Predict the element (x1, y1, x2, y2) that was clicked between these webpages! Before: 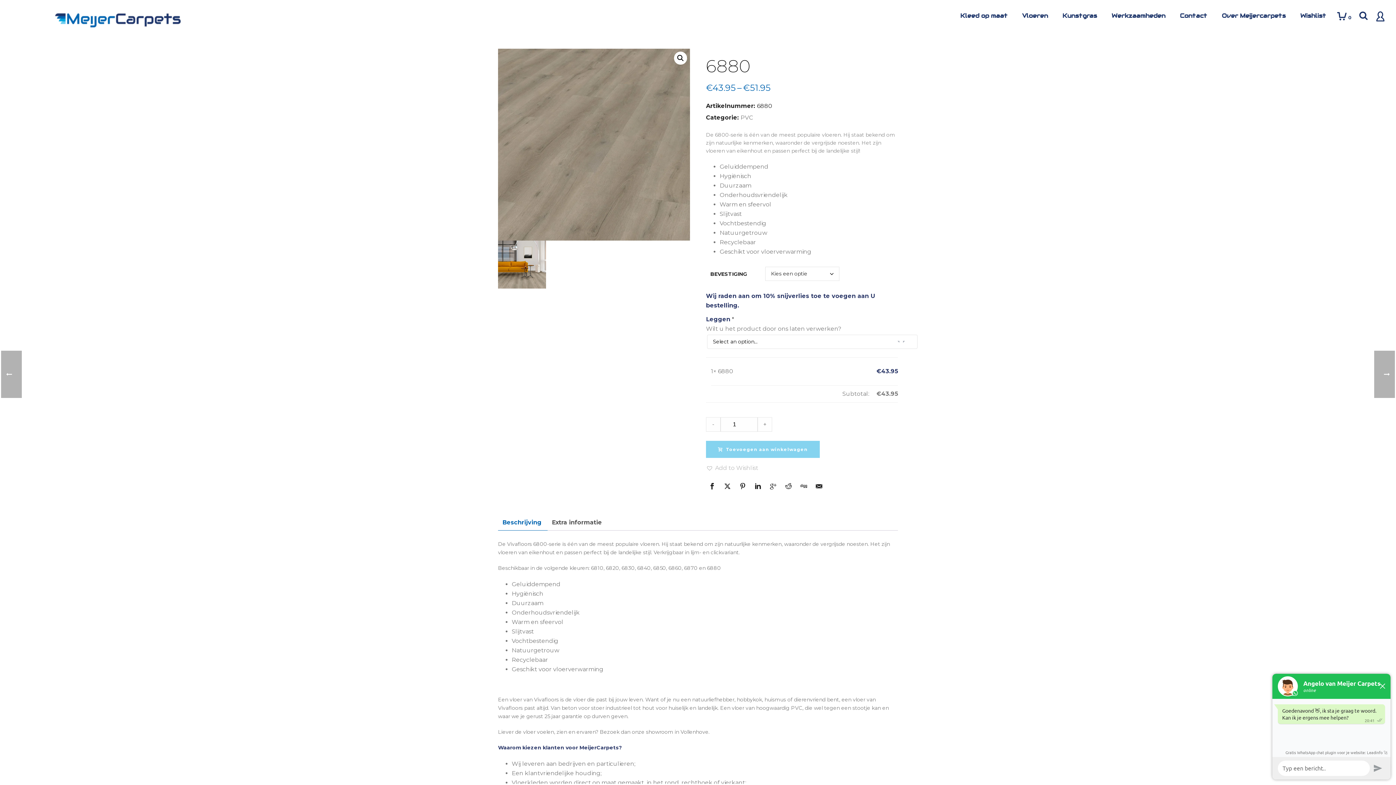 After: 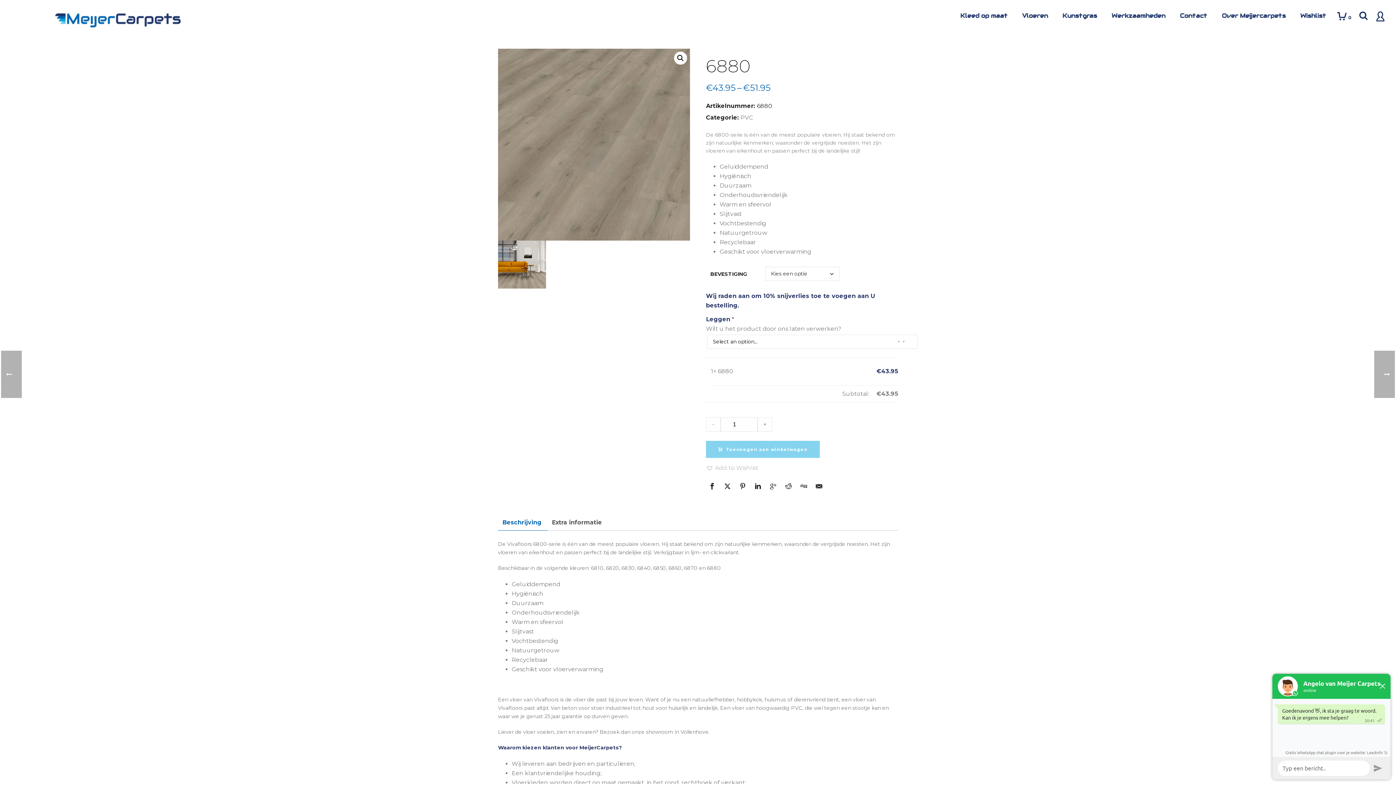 Action: bbox: (706, 480, 718, 493)